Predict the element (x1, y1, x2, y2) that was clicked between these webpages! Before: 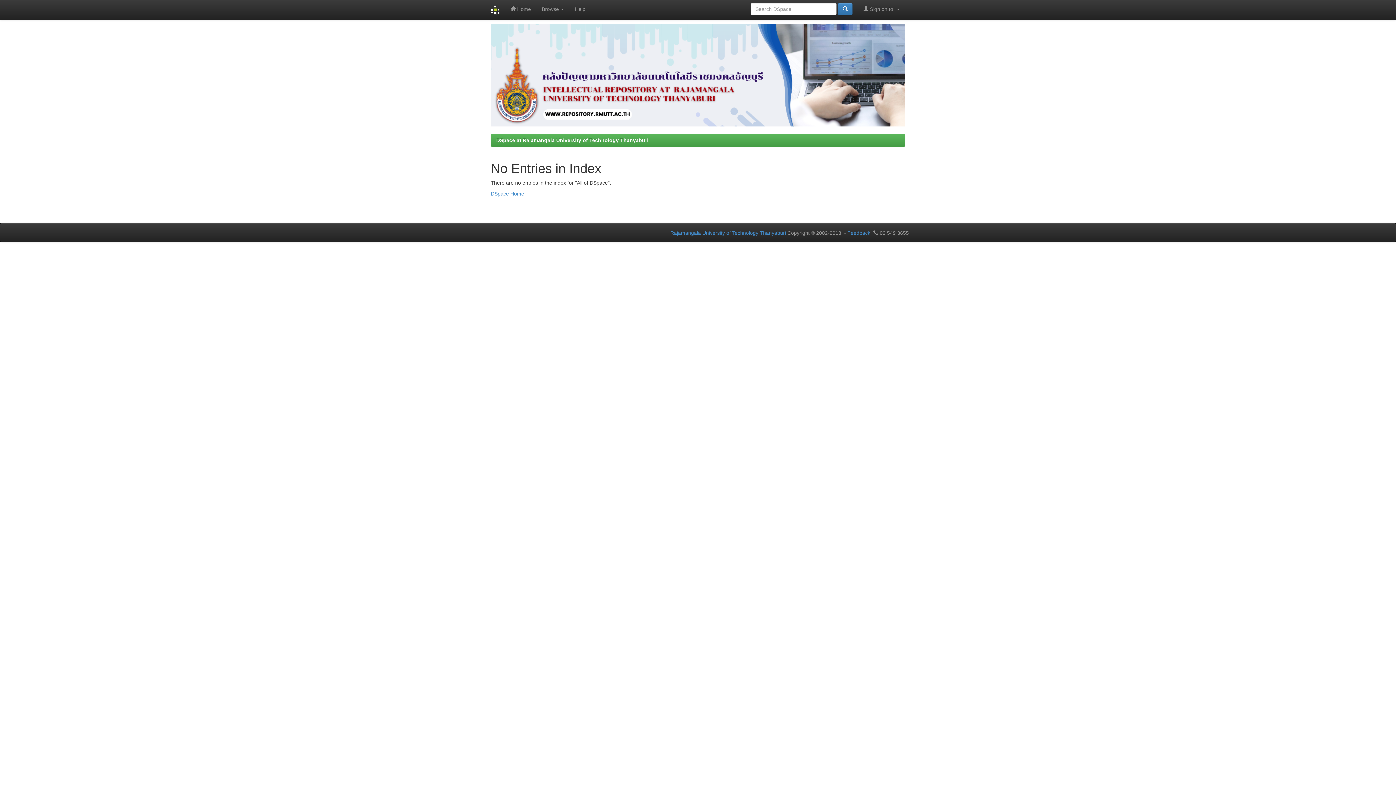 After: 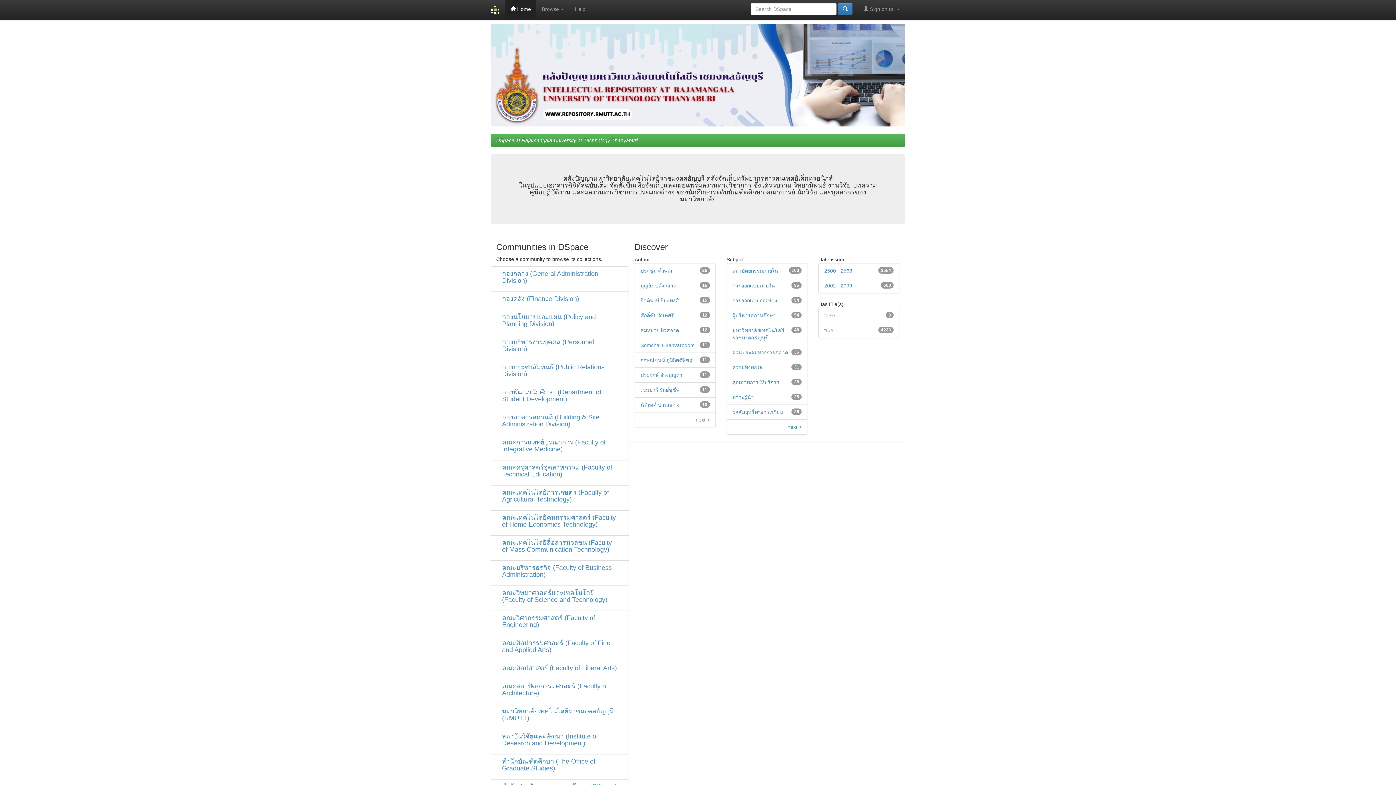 Action: label: DSpace at Rajamangala University of Technology Thanyaburi bbox: (496, 137, 648, 143)